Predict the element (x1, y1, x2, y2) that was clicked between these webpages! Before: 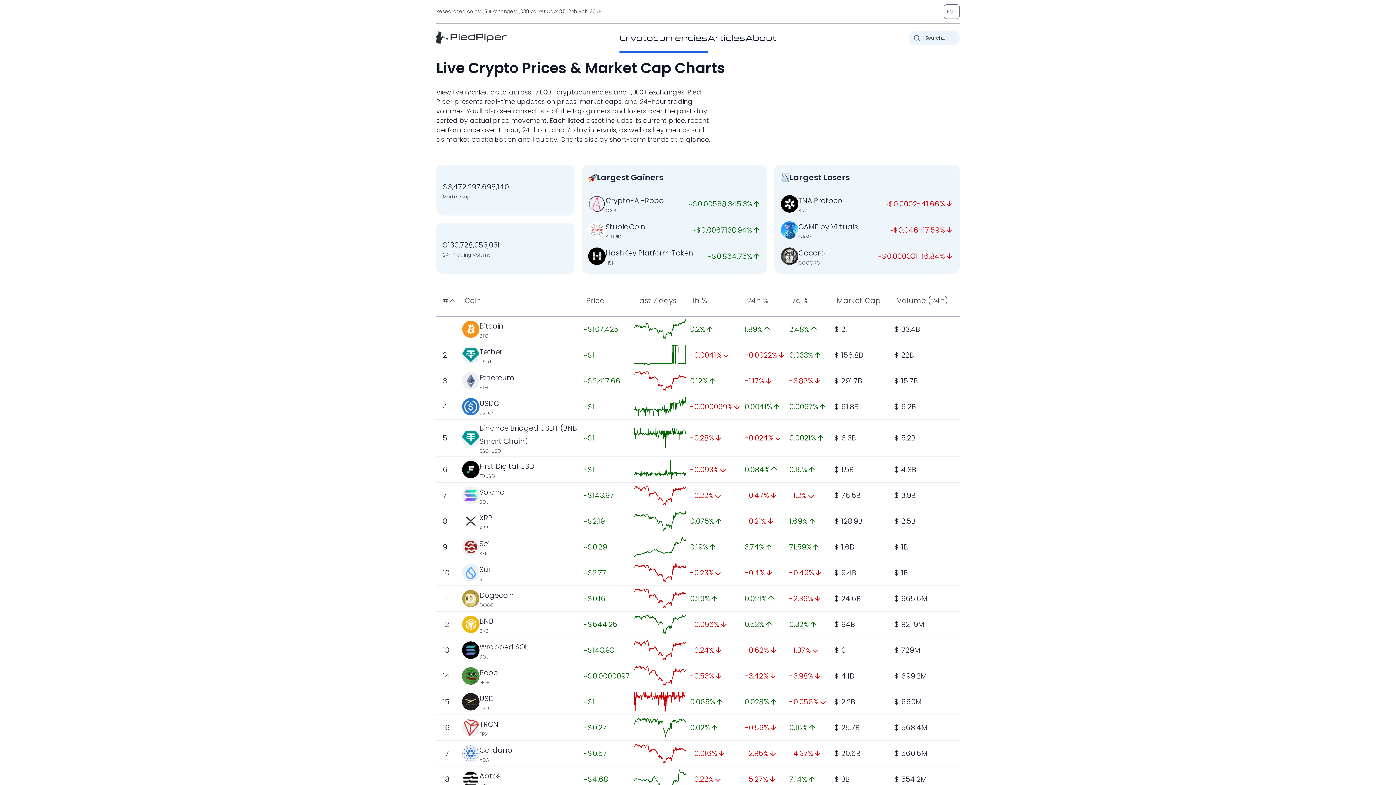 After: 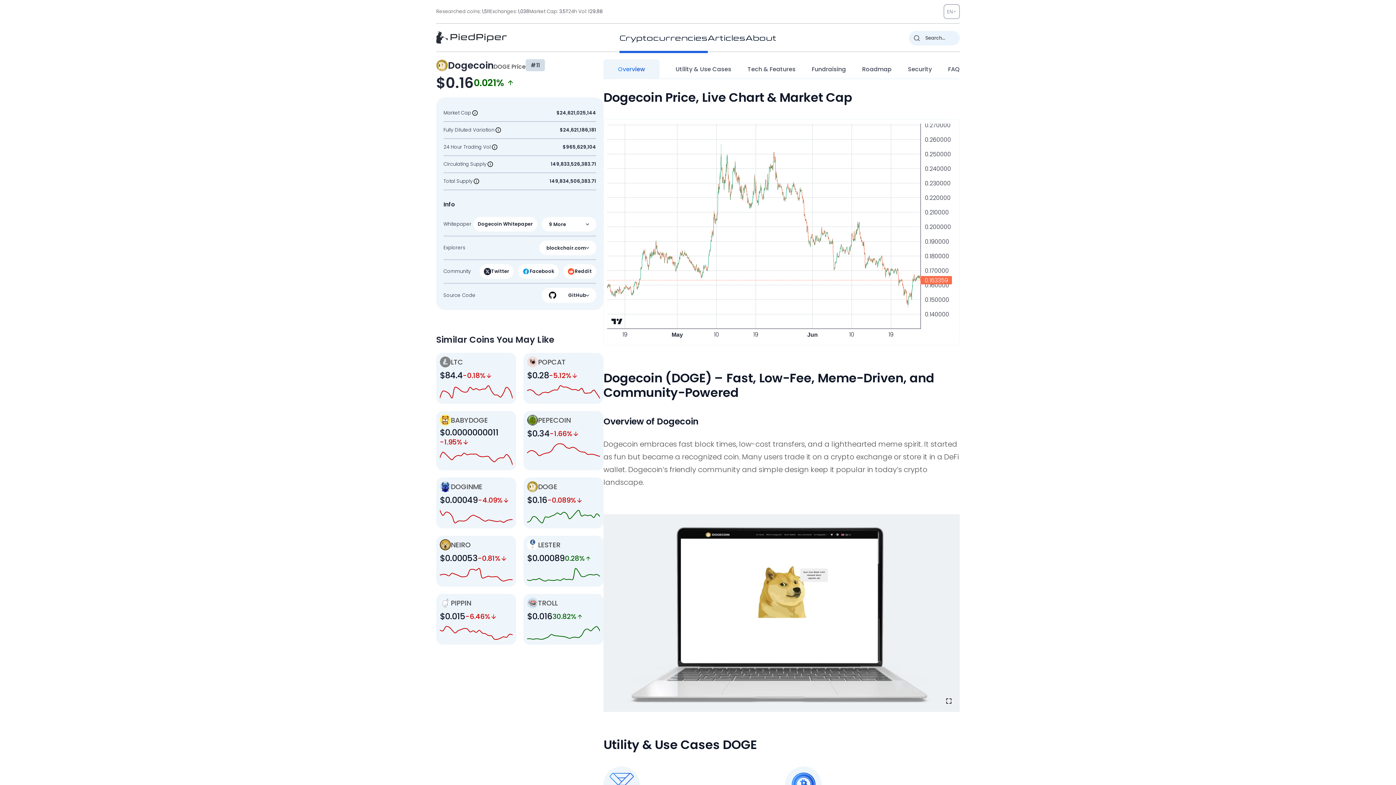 Action: label: Dogecoin bbox: (479, 590, 514, 600)